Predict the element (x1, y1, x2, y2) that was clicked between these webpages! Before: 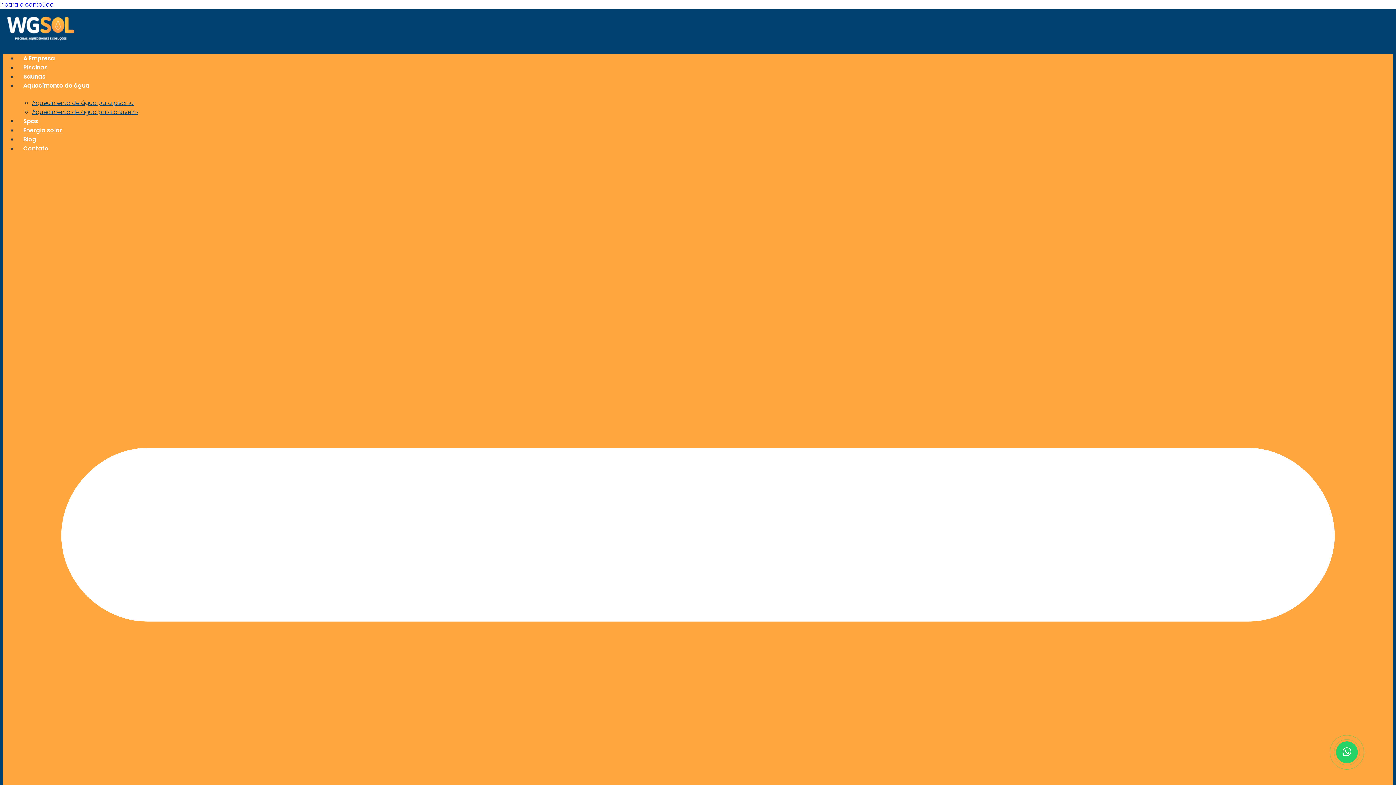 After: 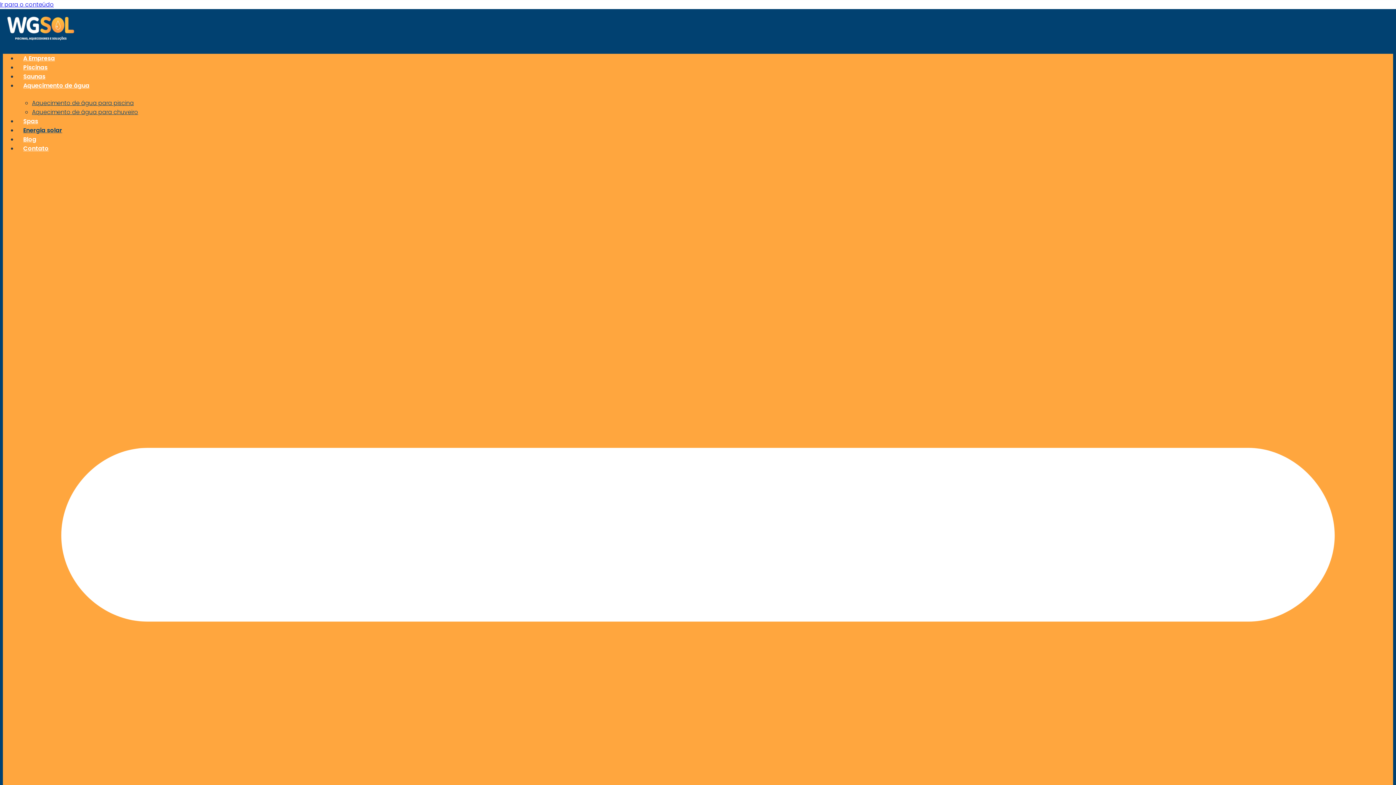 Action: bbox: (17, 126, 68, 134) label: Energia solar